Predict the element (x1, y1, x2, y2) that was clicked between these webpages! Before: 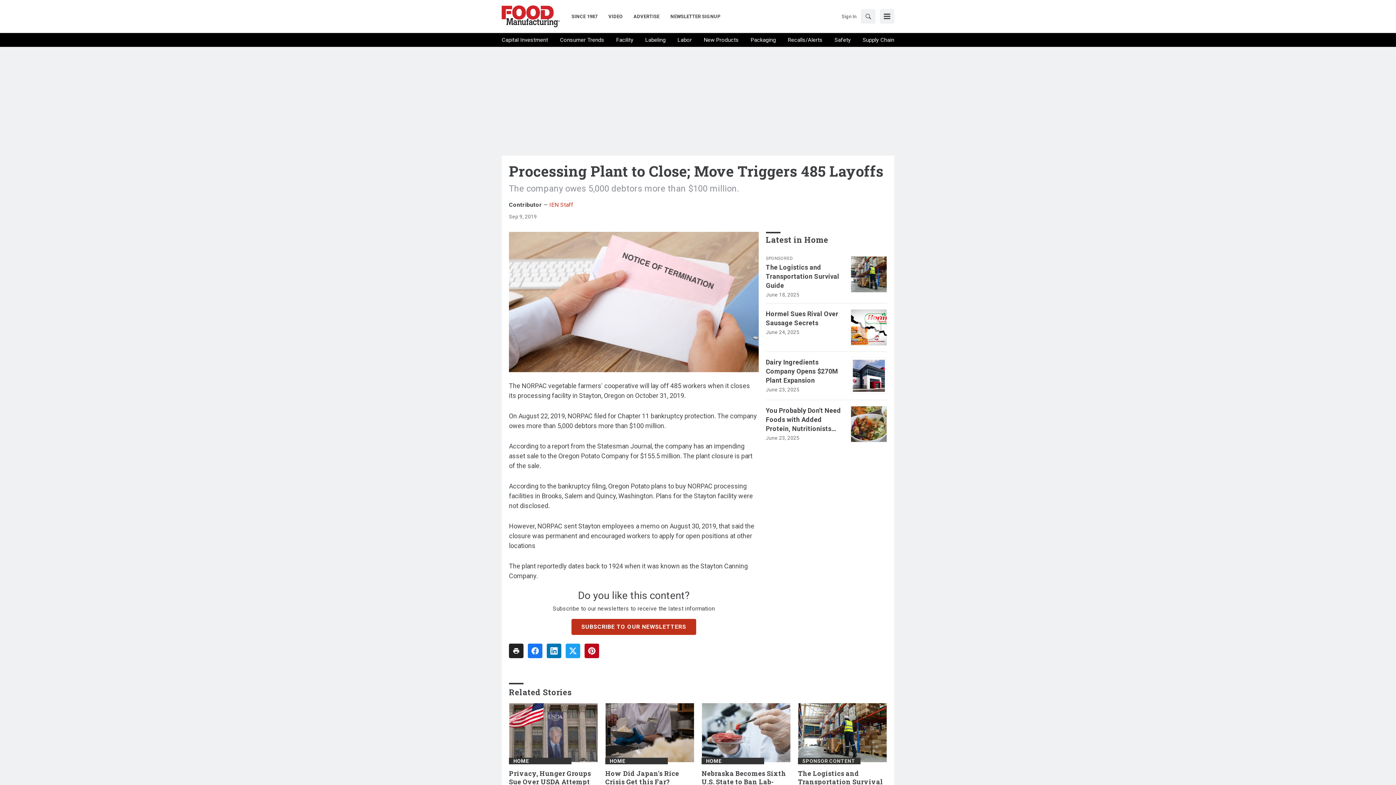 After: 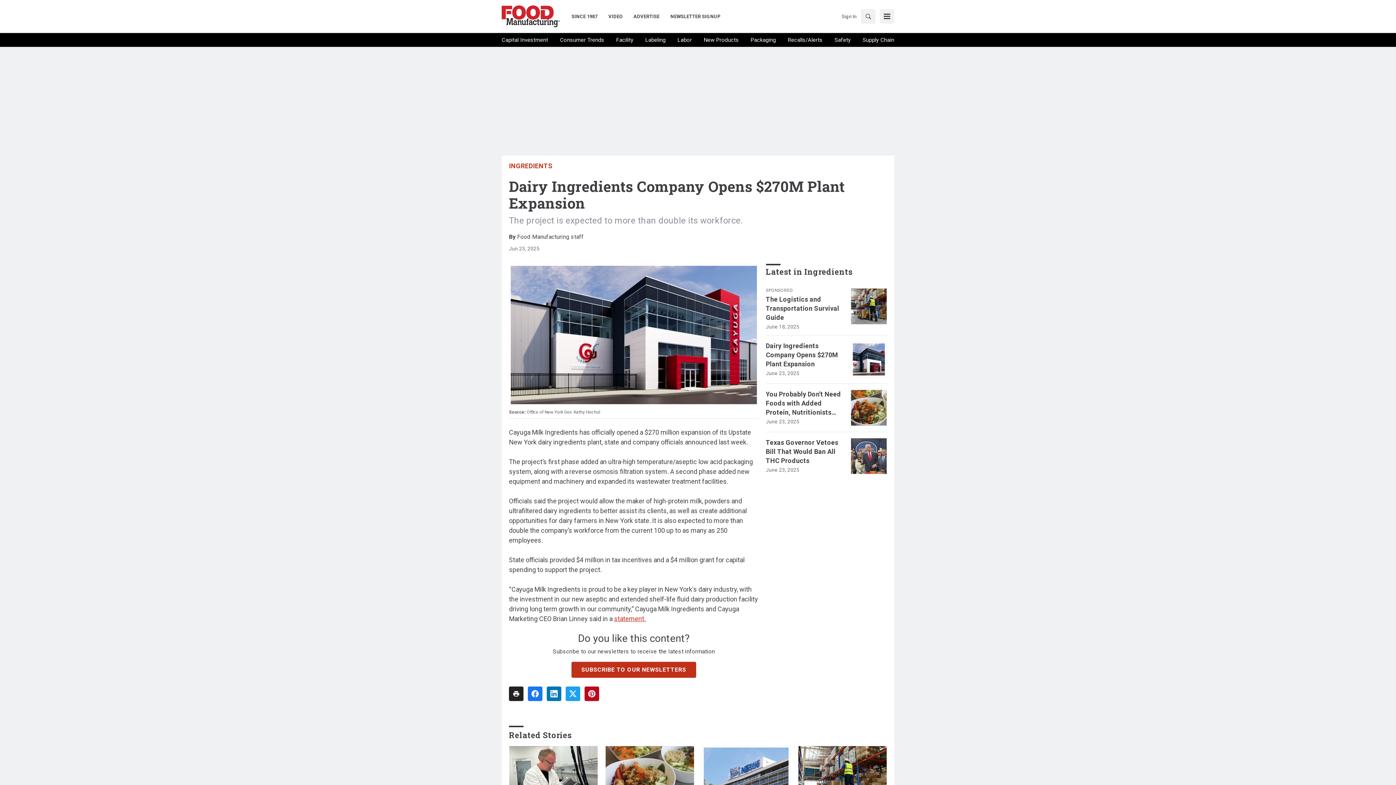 Action: label: Dairy Ingredients Company Opens $270M Plant Expansion bbox: (766, 357, 843, 385)